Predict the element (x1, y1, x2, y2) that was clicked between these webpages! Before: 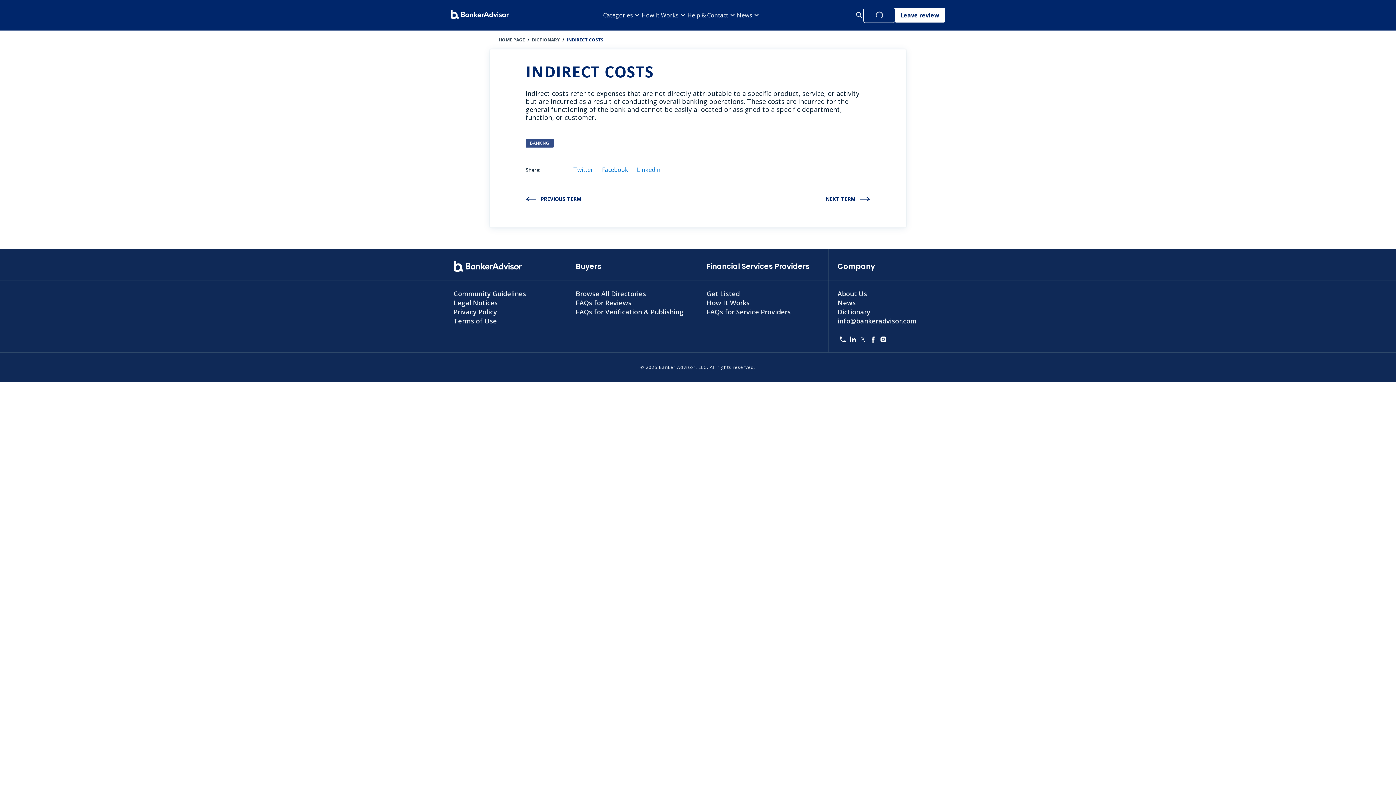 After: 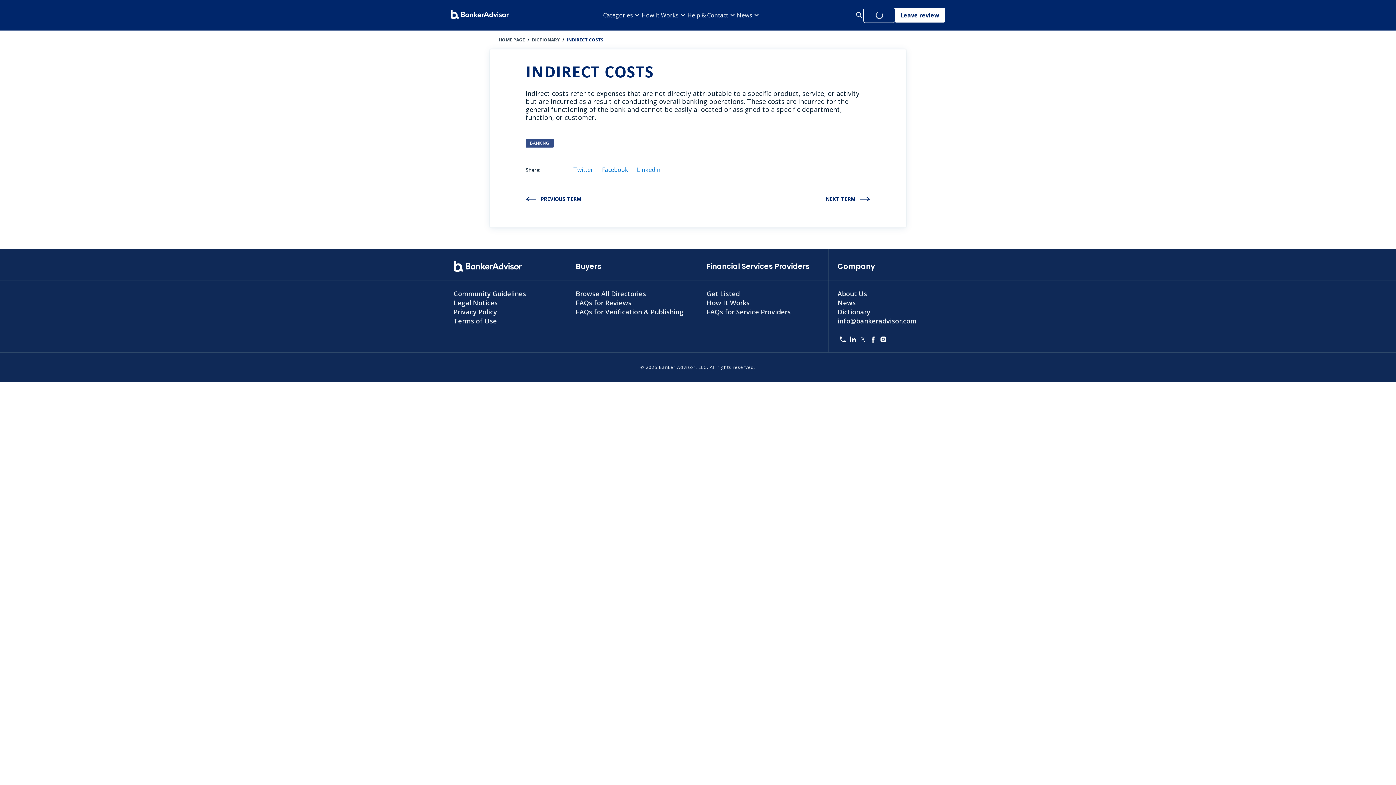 Action: bbox: (878, 334, 888, 346)